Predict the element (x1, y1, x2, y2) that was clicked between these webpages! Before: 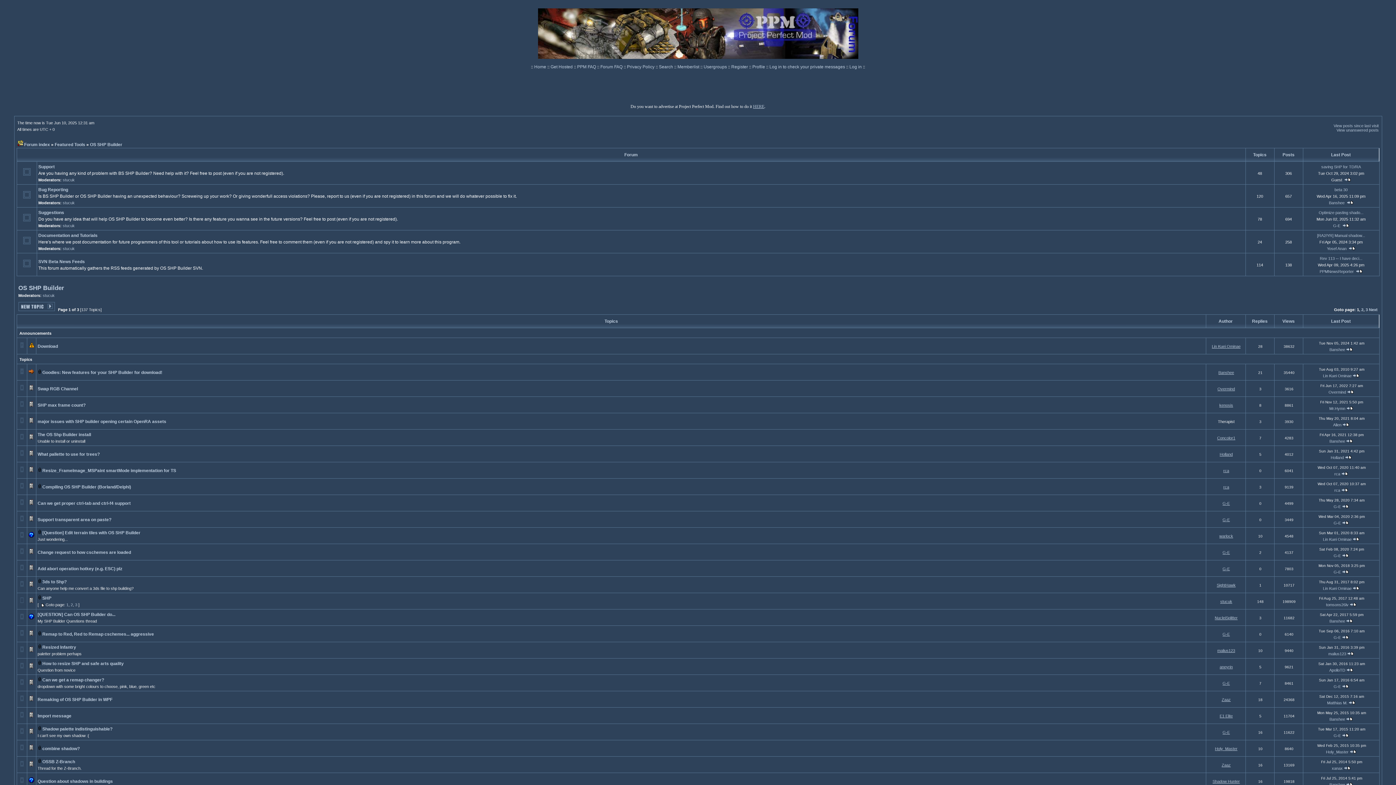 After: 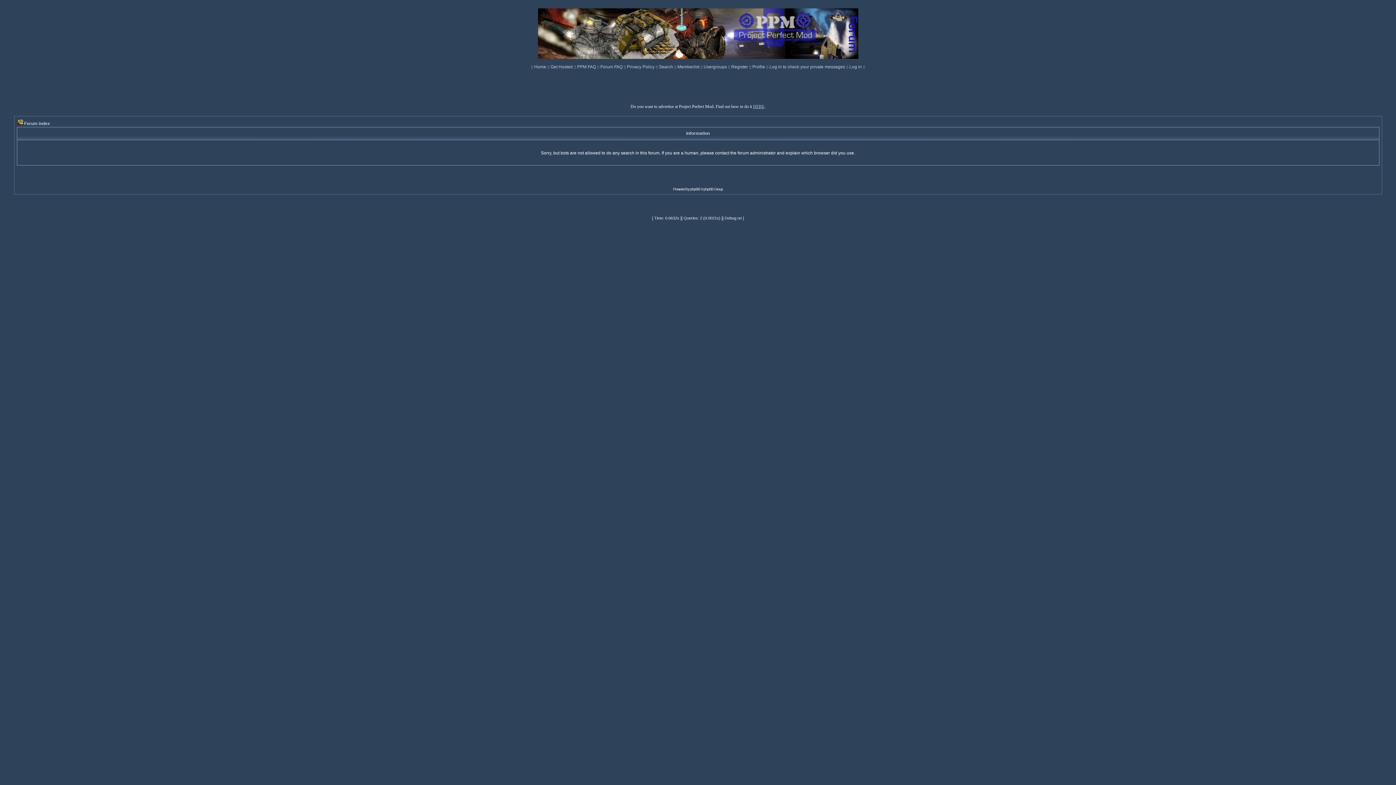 Action: bbox: (1222, 763, 1231, 767) label: Zaaz